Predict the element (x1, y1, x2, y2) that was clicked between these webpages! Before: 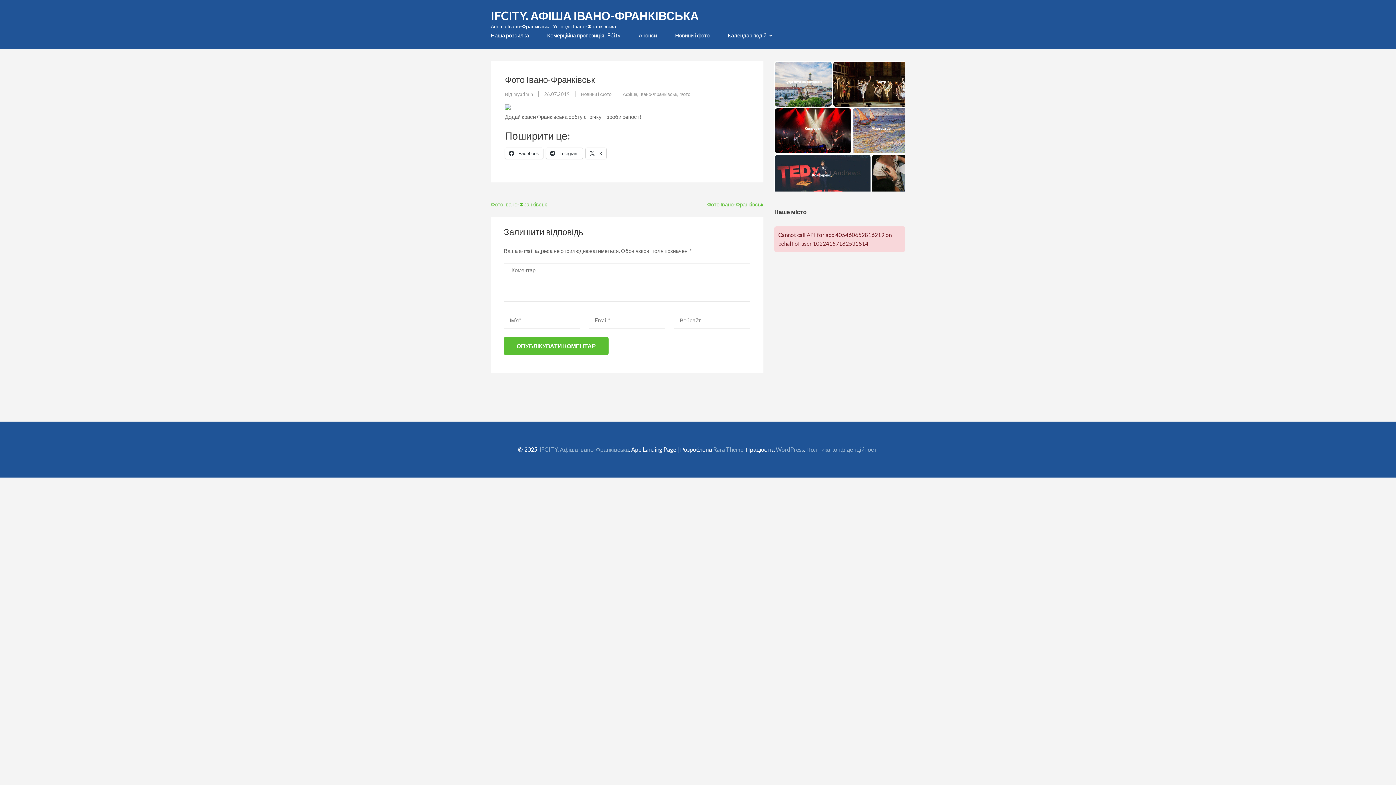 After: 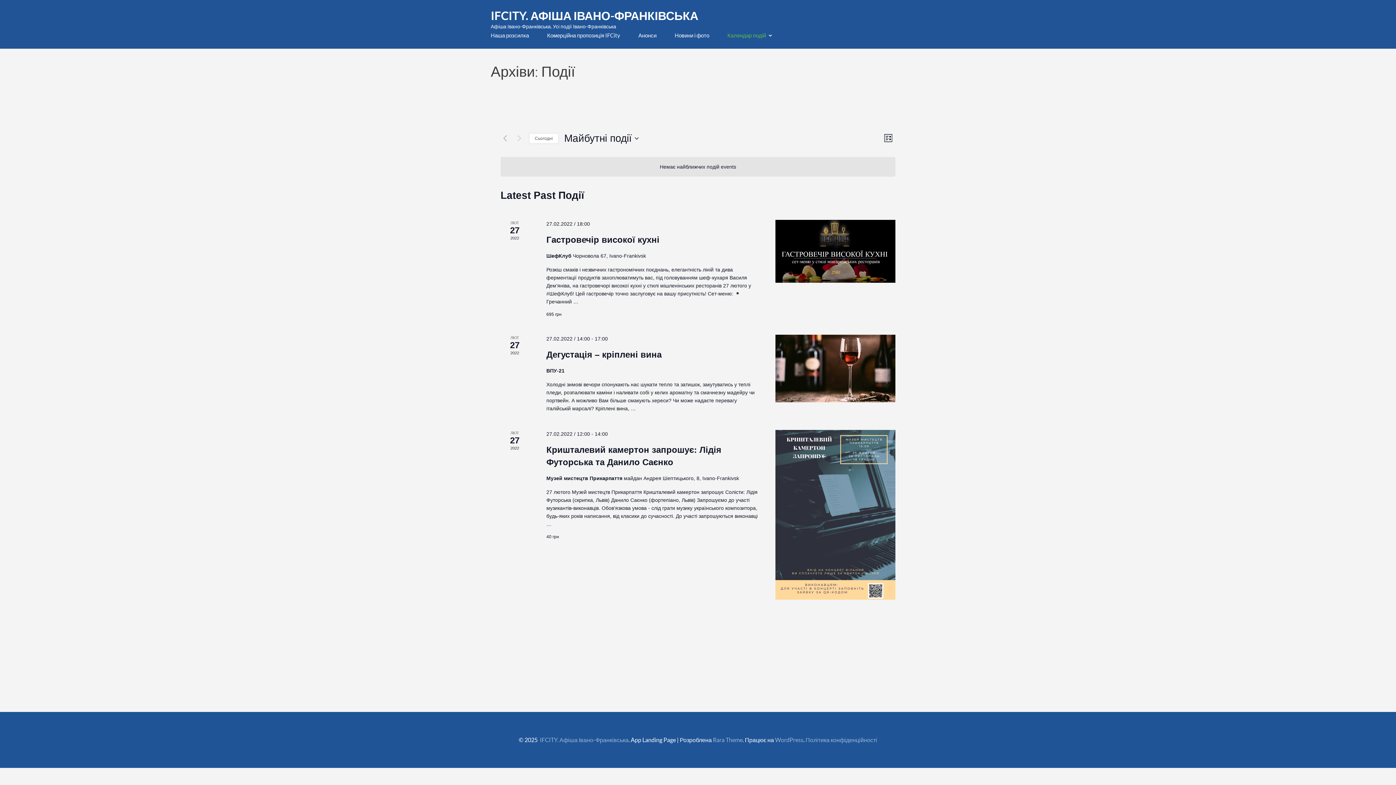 Action: label: Календар подій bbox: (728, 32, 766, 38)